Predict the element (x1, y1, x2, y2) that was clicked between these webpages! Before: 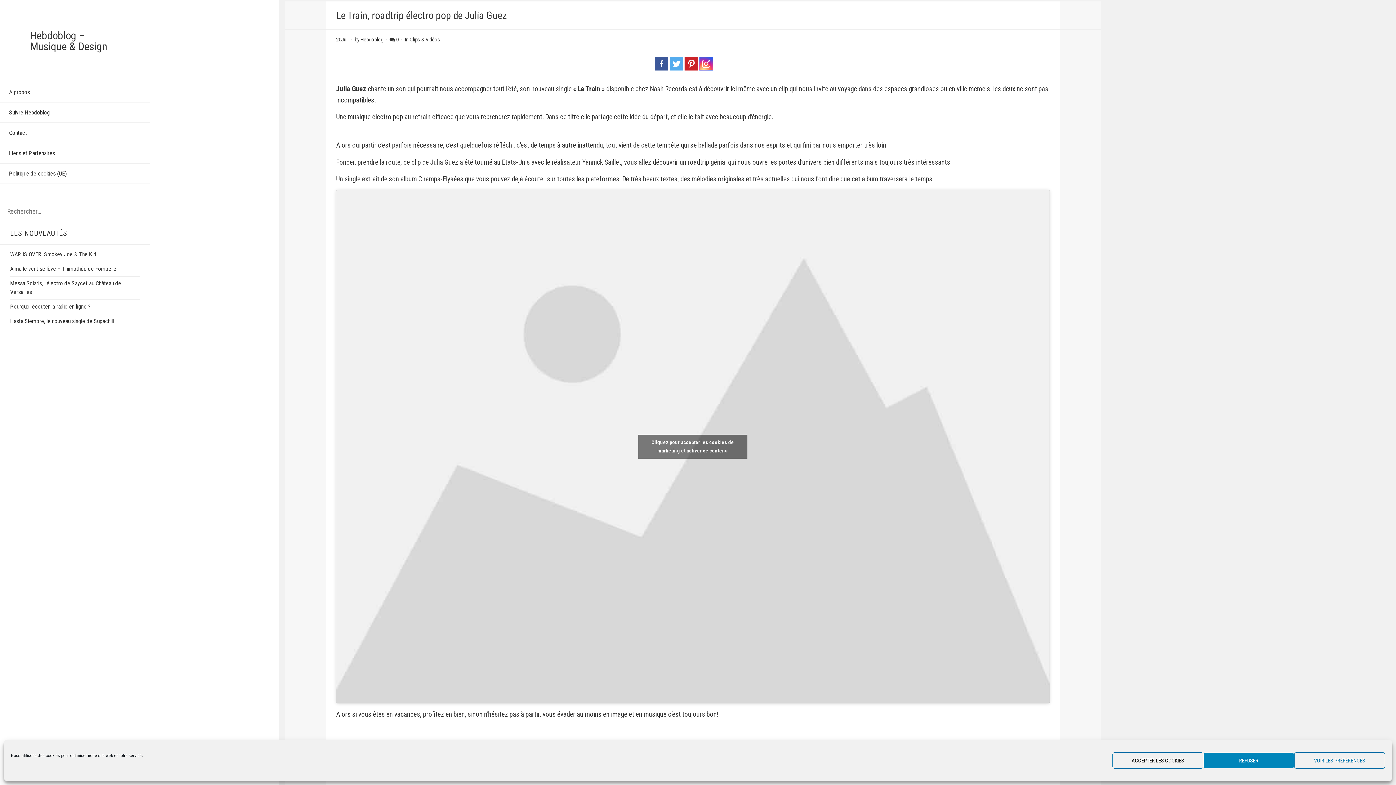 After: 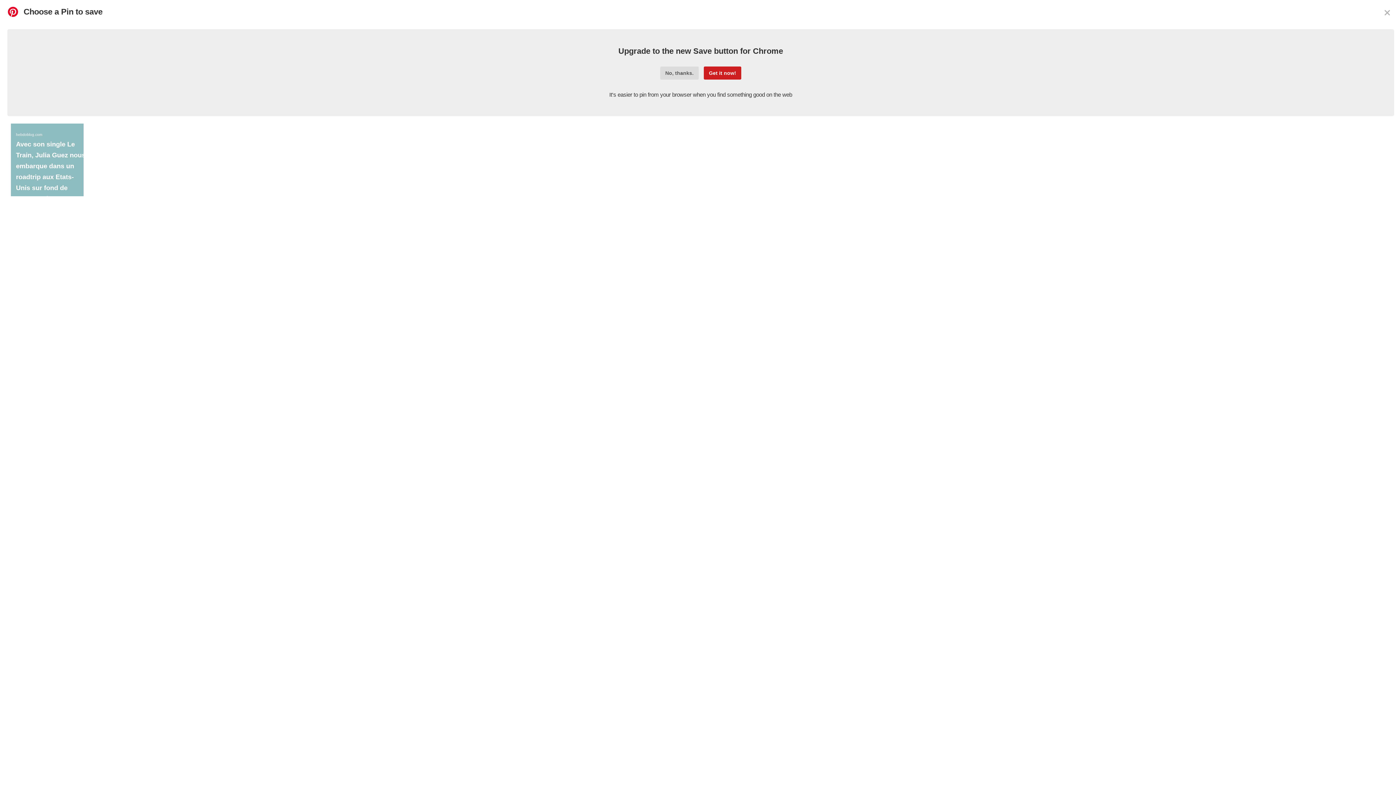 Action: label: Pinterest bbox: (684, 57, 698, 70)